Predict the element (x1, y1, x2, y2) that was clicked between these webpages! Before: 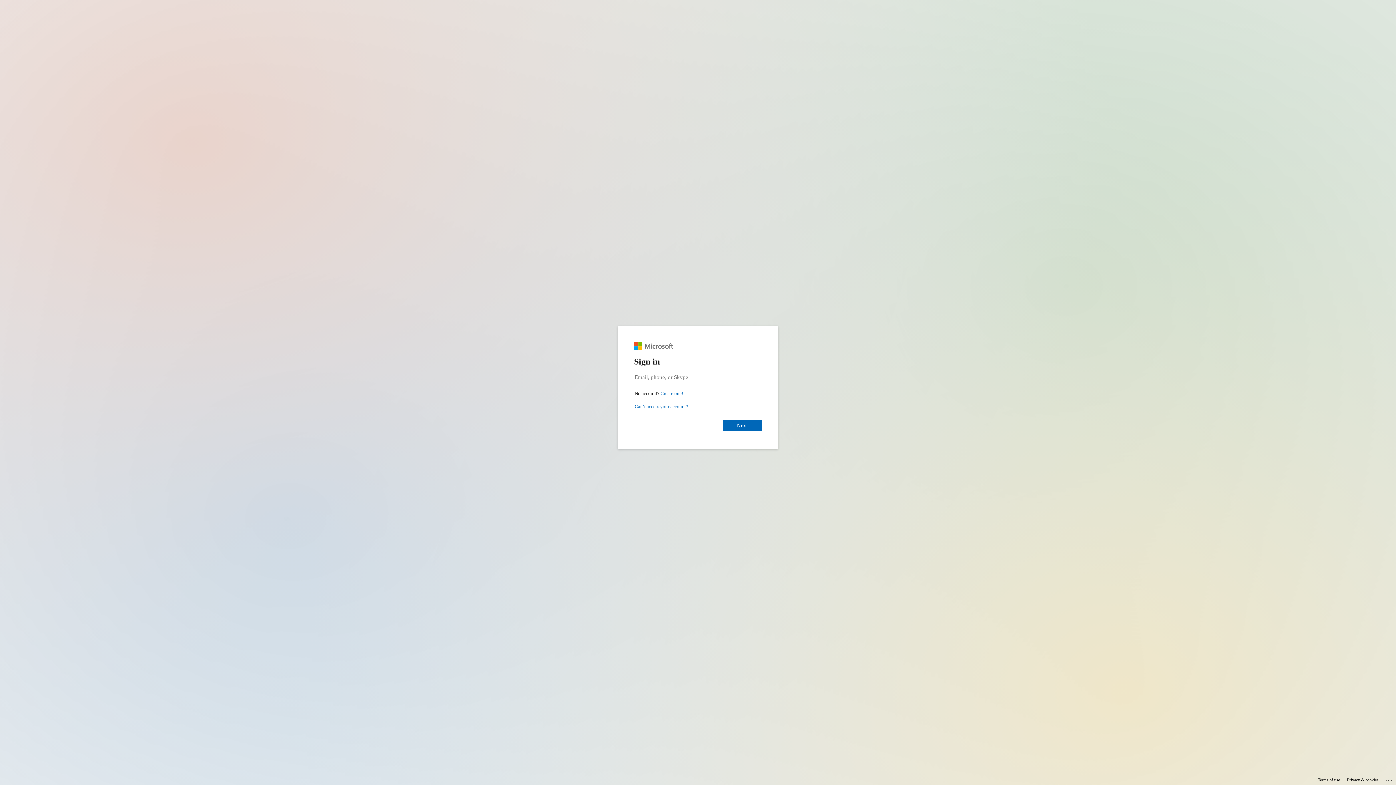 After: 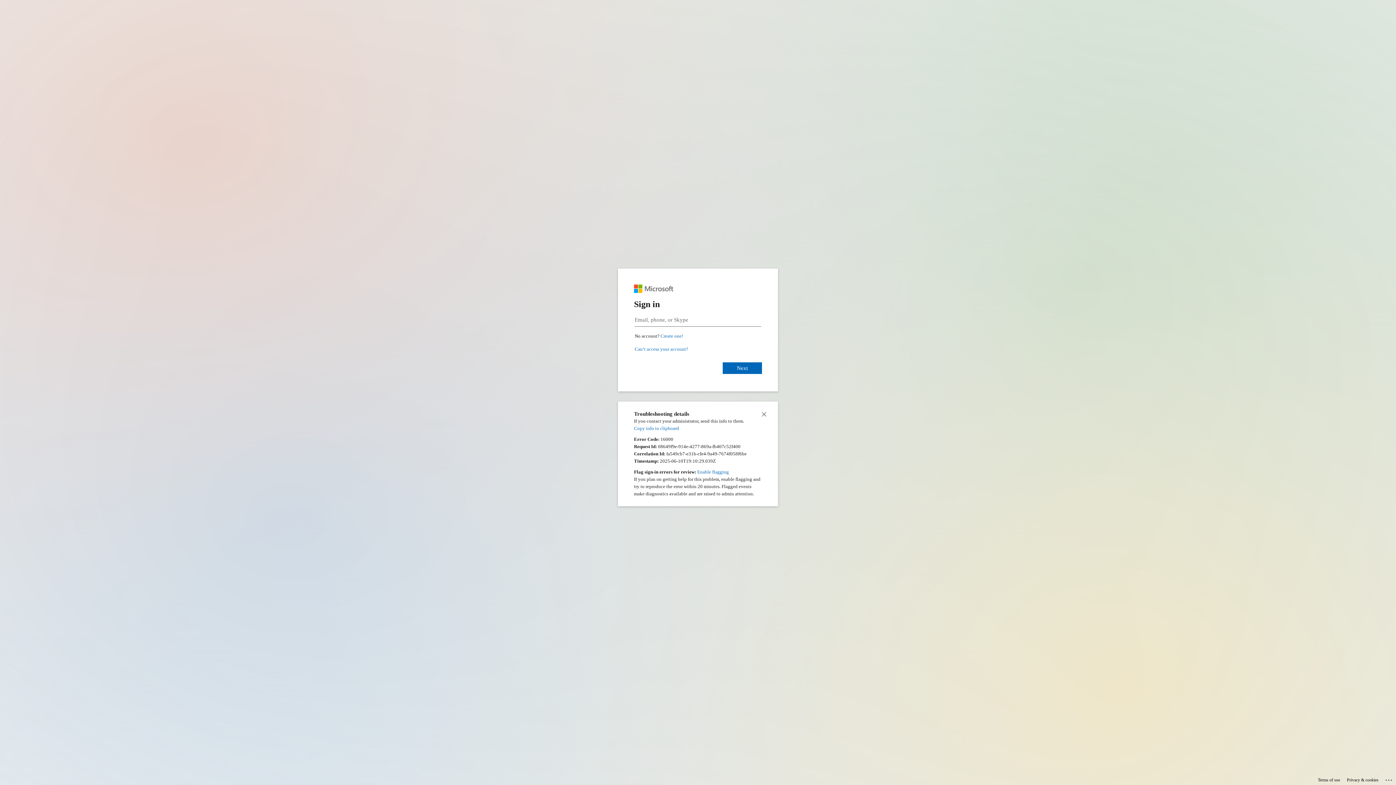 Action: bbox: (1385, 775, 1393, 783) label: Click here for troubleshooting information